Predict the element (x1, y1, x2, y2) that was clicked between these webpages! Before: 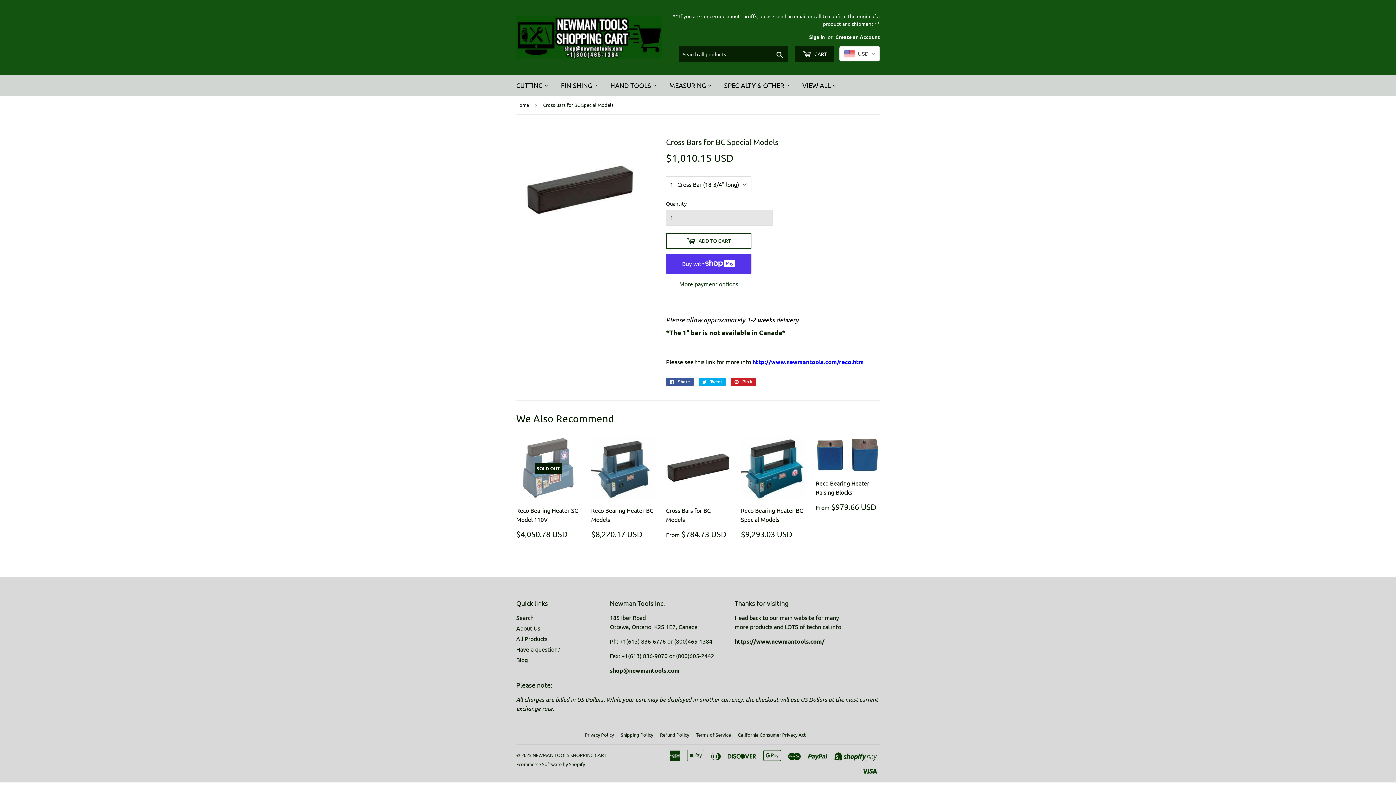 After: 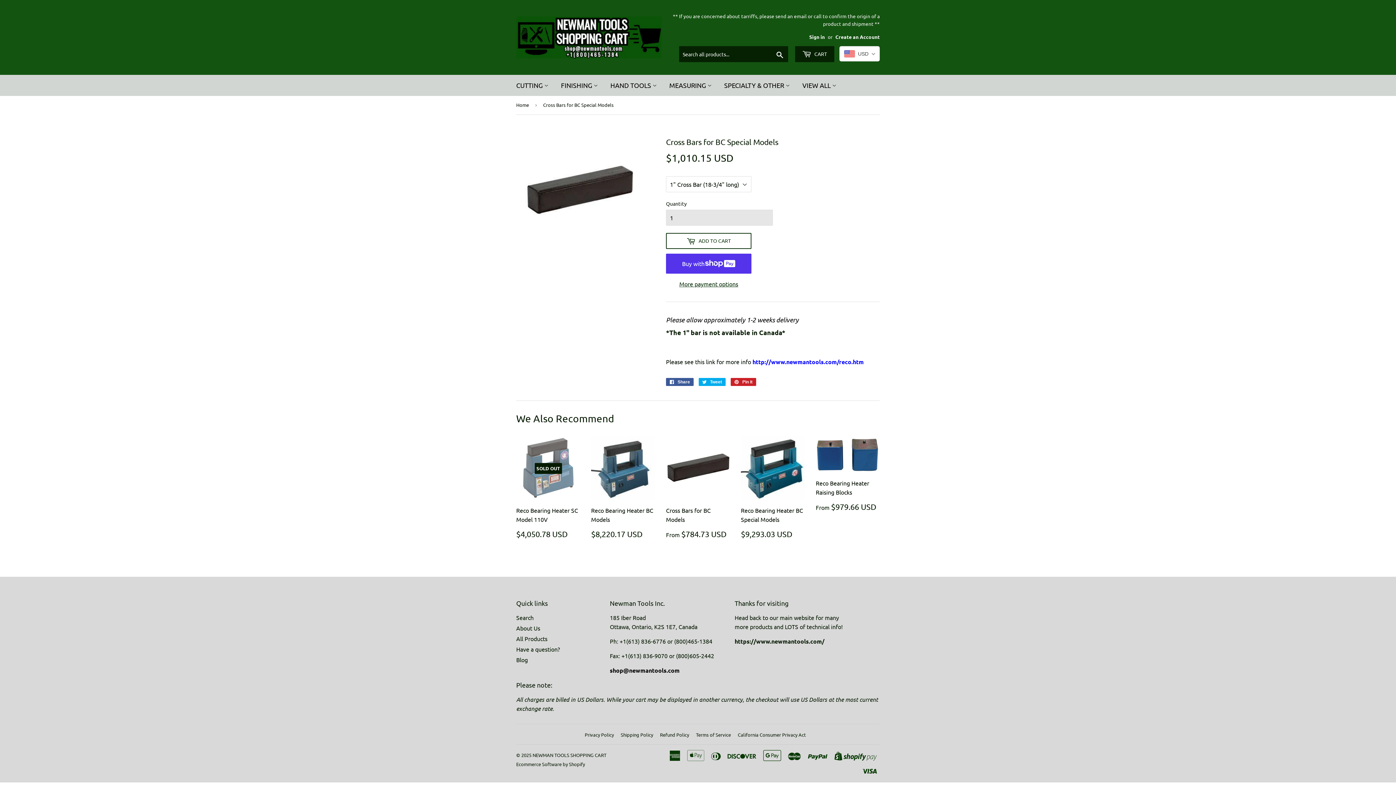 Action: label: shop@newmantools.com bbox: (610, 666, 679, 674)